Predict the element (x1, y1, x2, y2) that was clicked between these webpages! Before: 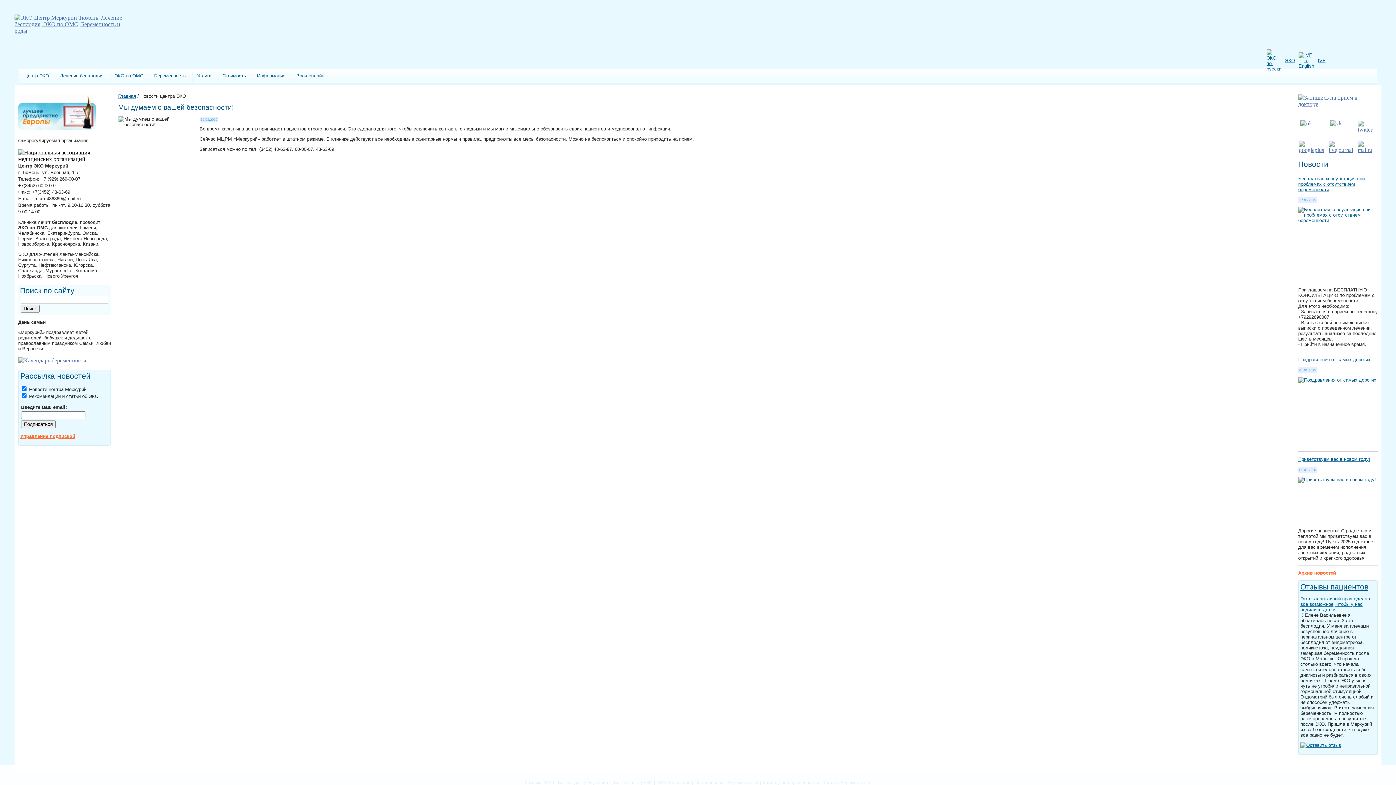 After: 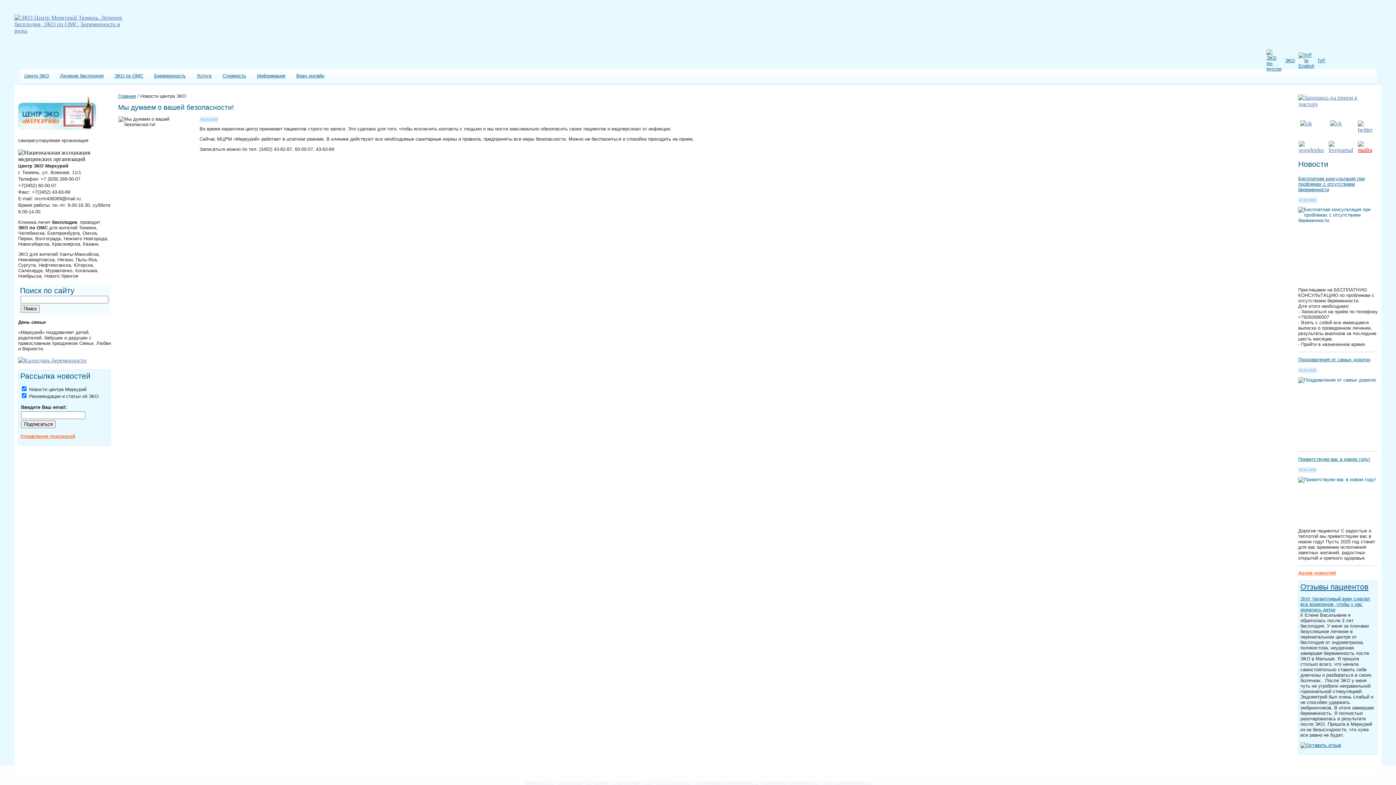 Action: bbox: (1358, 146, 1377, 153)